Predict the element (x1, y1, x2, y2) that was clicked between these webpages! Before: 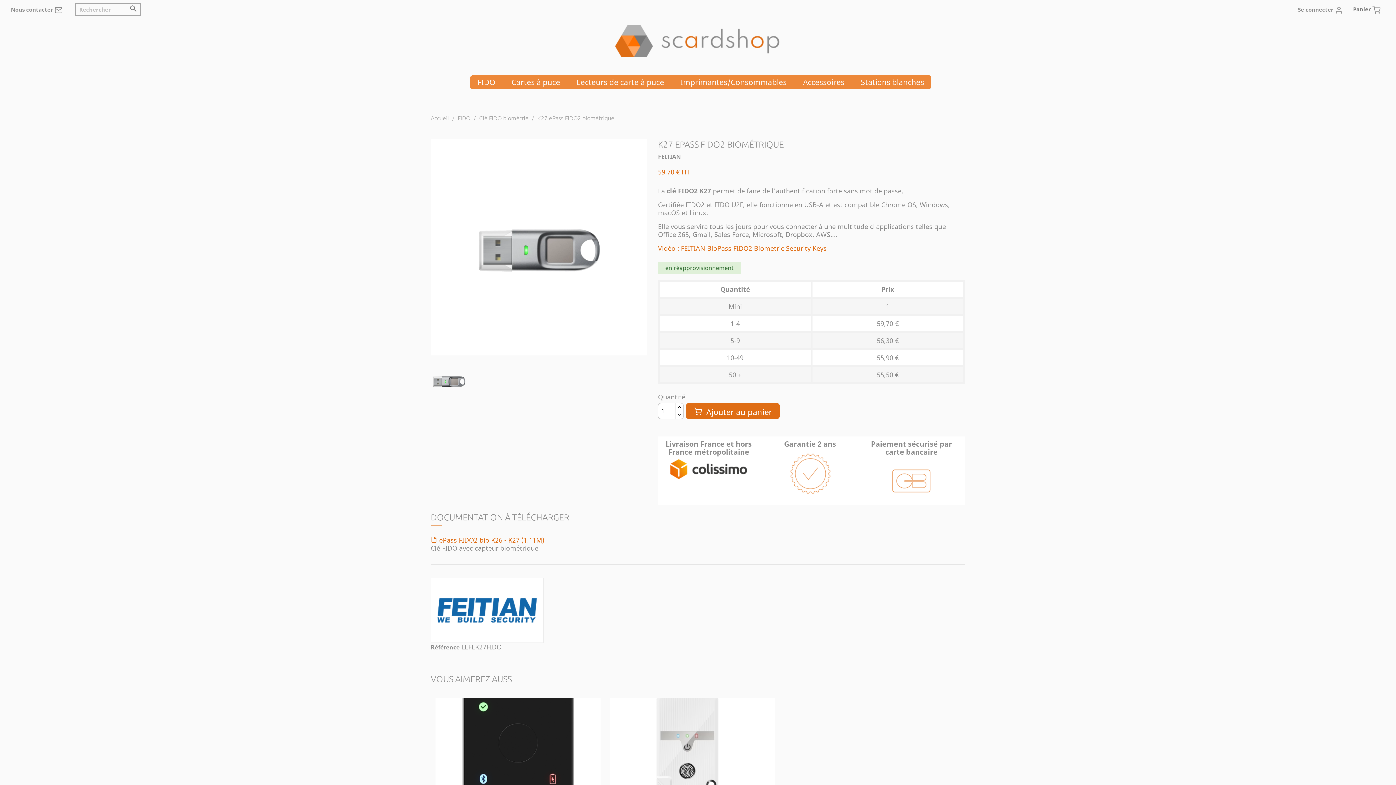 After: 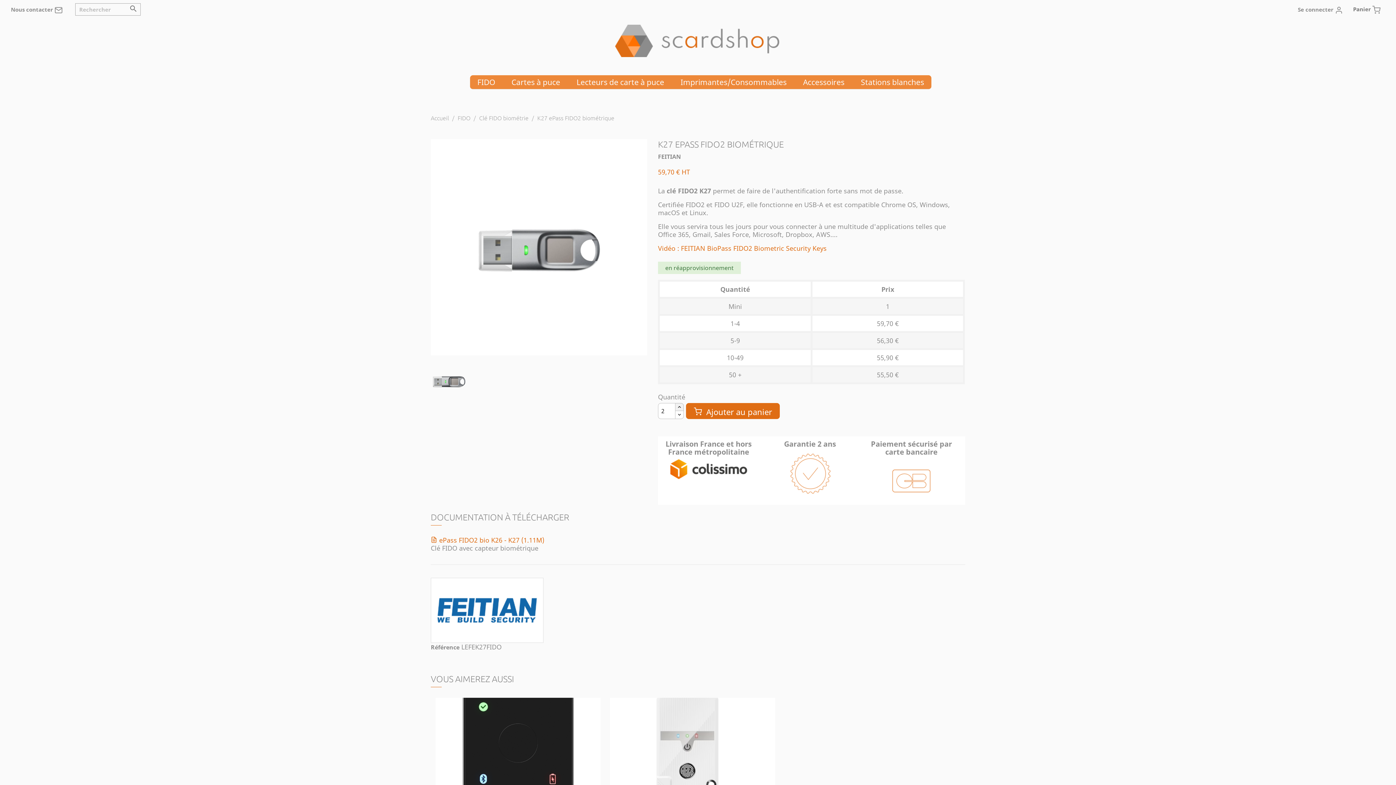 Action: bbox: (675, 403, 684, 411)